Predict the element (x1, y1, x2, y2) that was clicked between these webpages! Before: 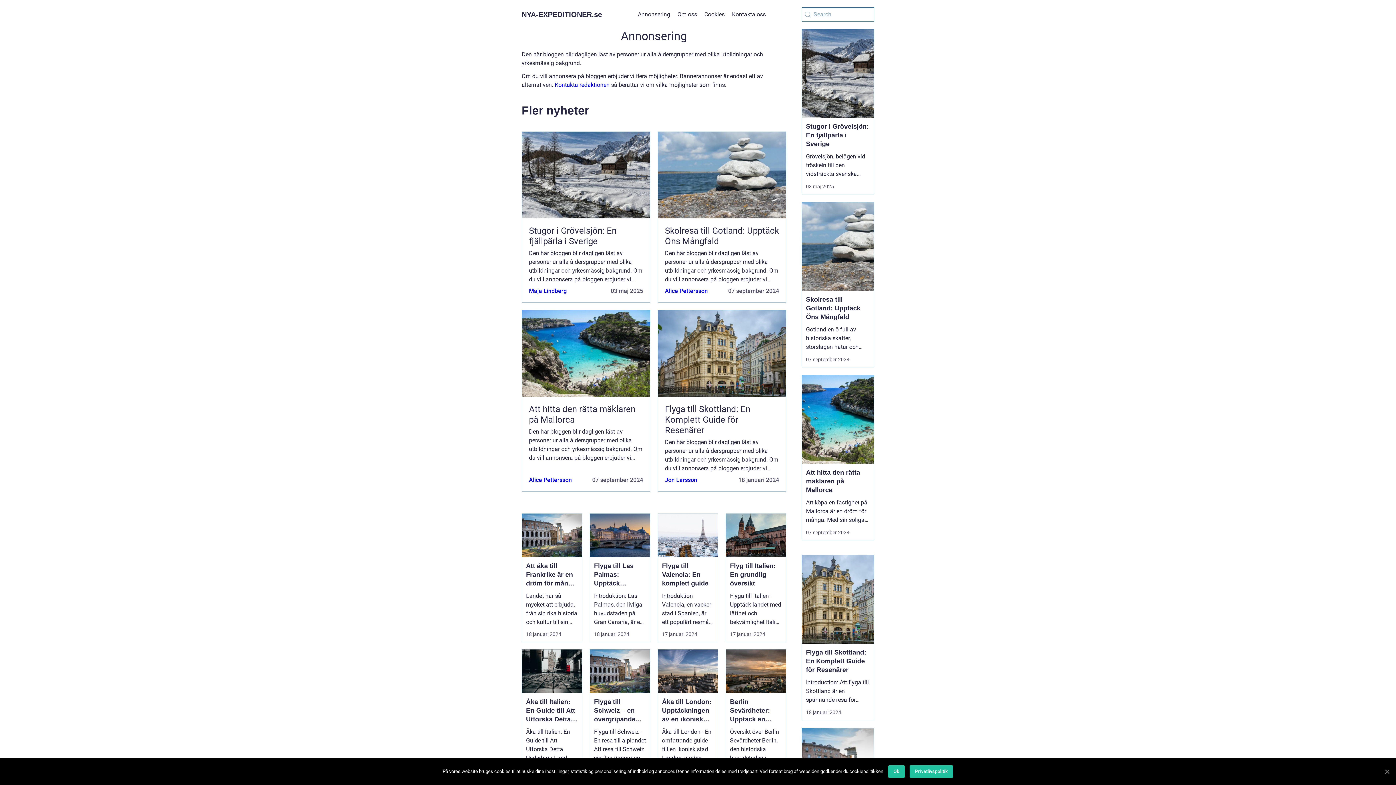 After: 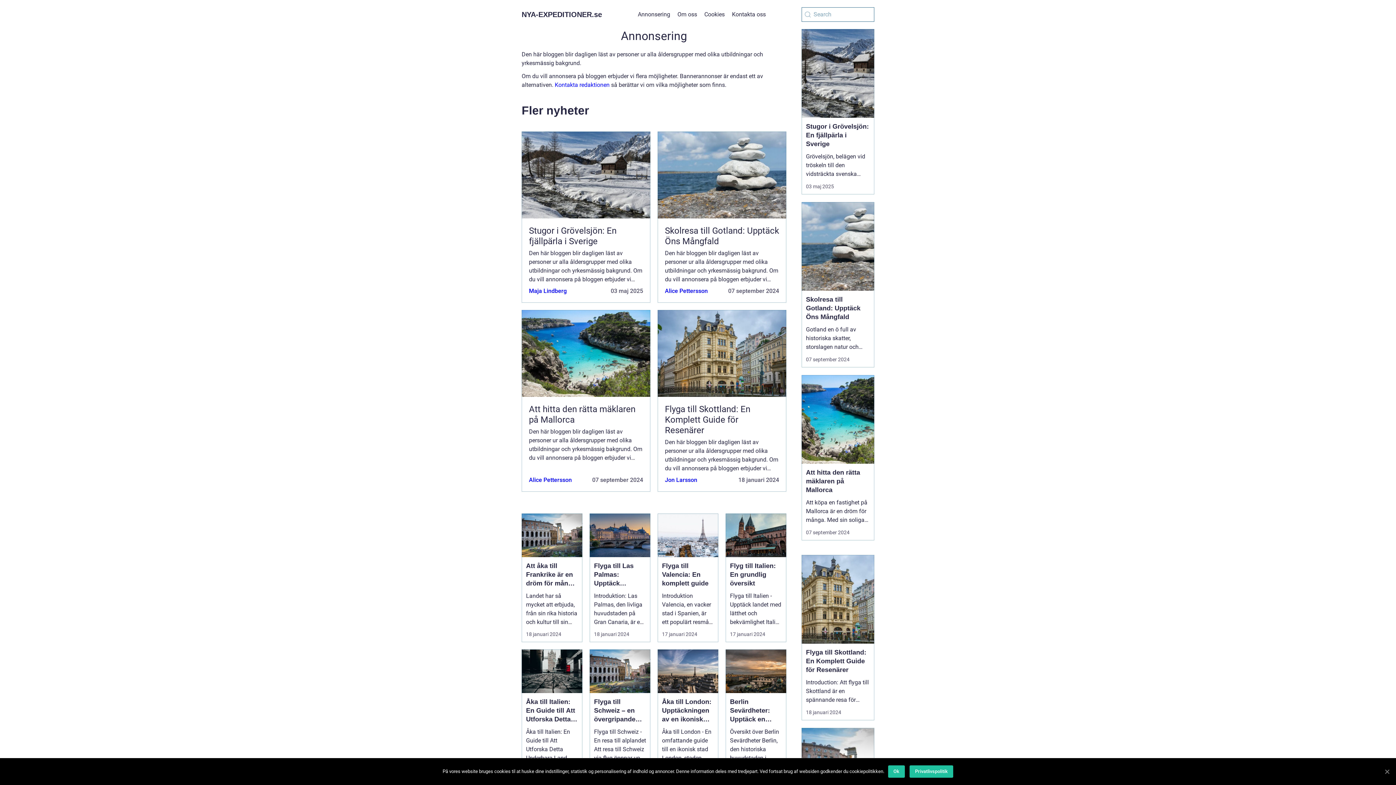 Action: bbox: (638, 10, 670, 17) label: Annonsering